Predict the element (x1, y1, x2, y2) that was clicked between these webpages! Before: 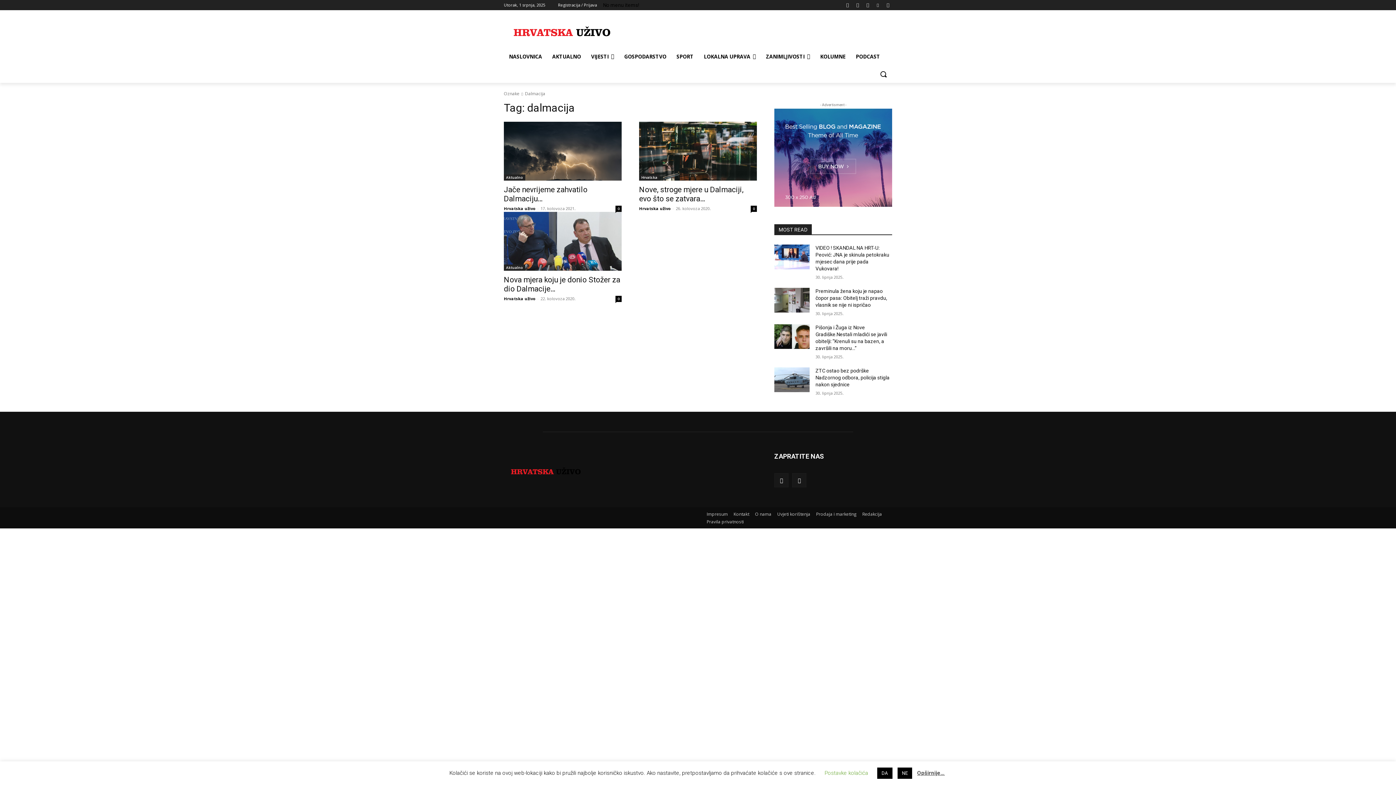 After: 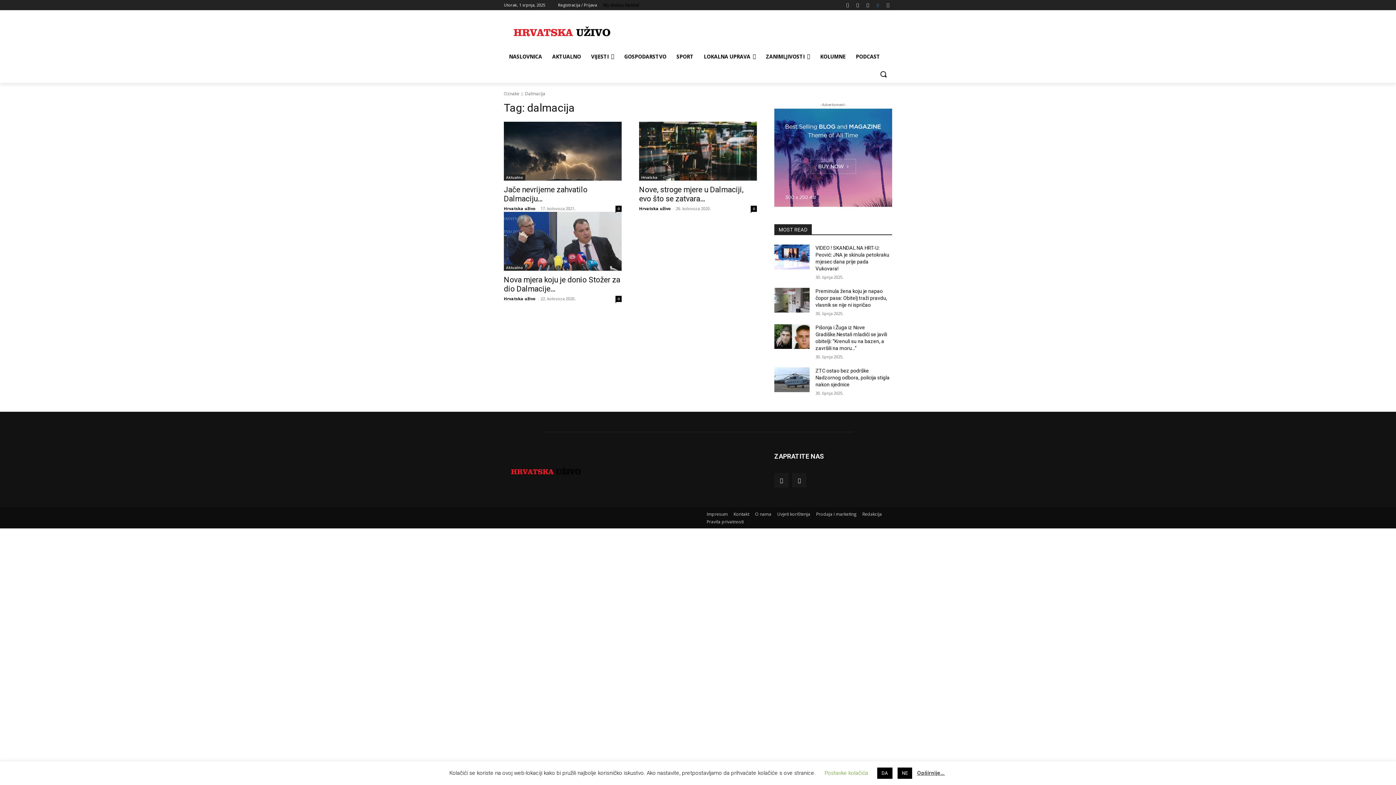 Action: bbox: (873, 0, 882, 9)